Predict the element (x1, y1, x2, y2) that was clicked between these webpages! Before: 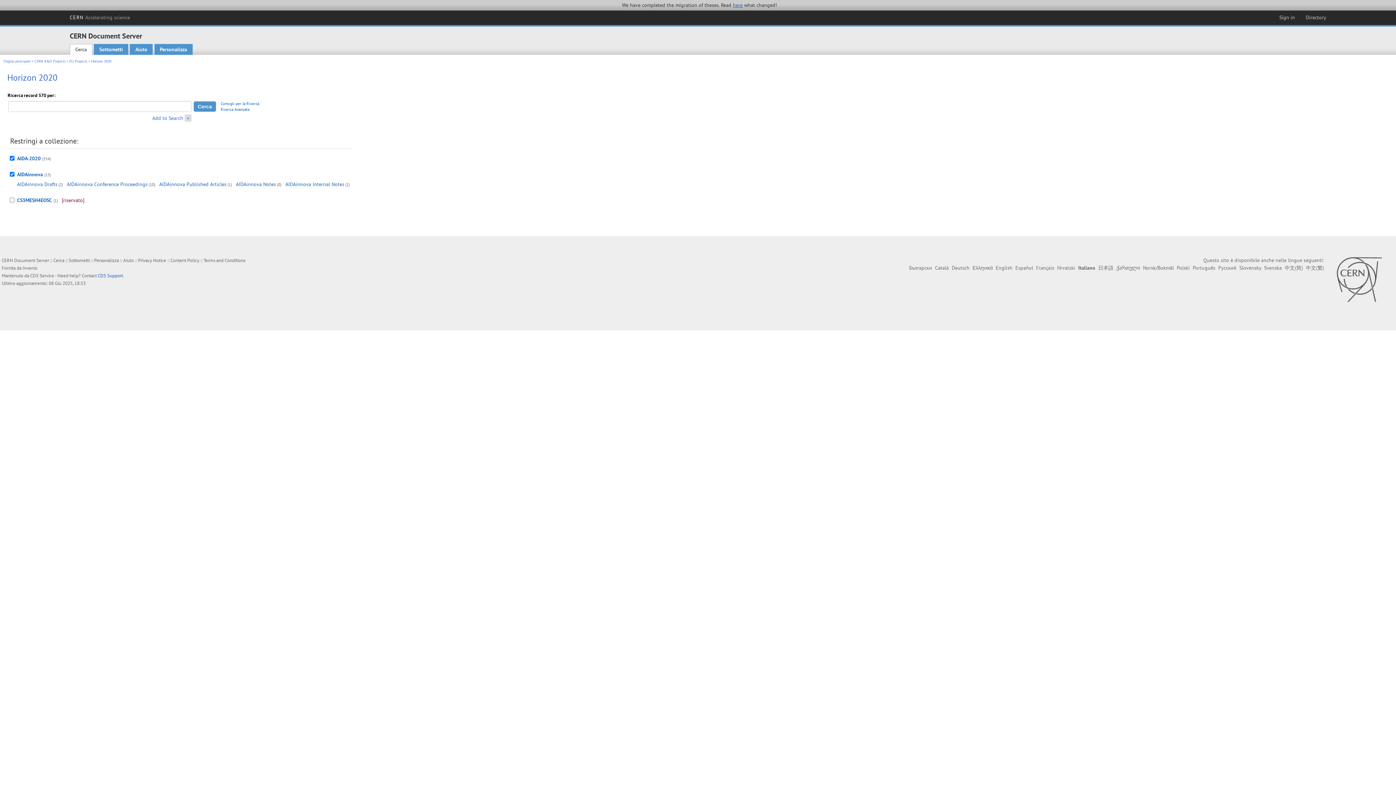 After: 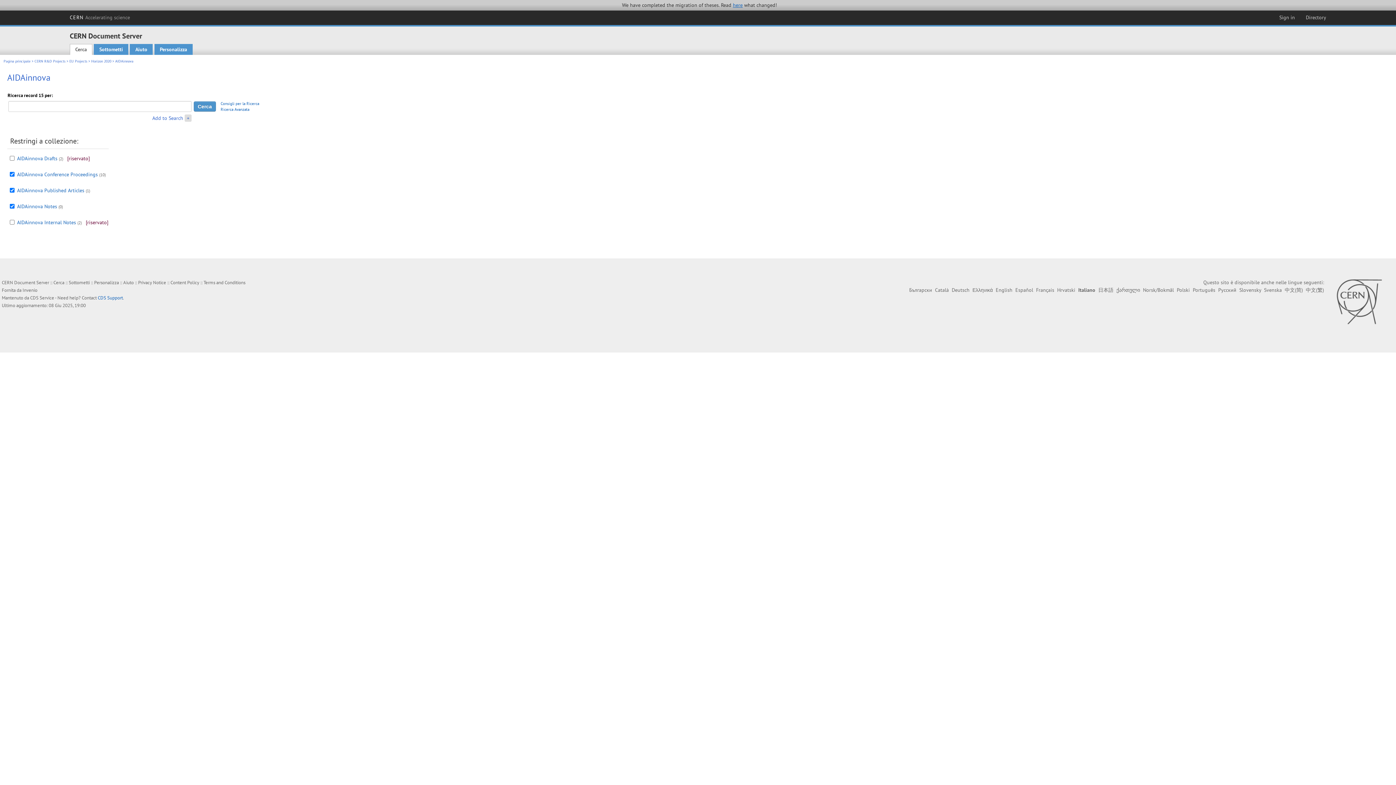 Action: label: AIDAinnova bbox: (17, 171, 42, 177)